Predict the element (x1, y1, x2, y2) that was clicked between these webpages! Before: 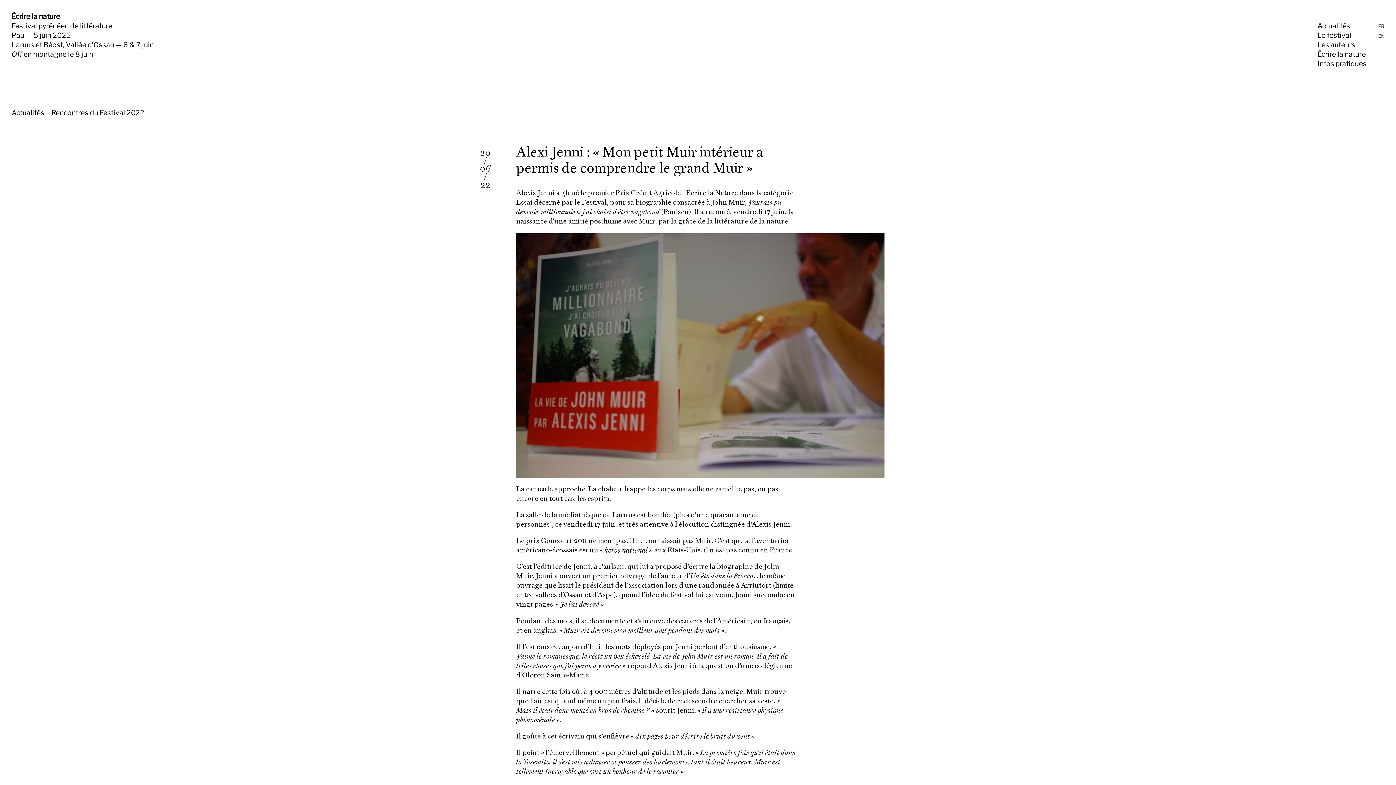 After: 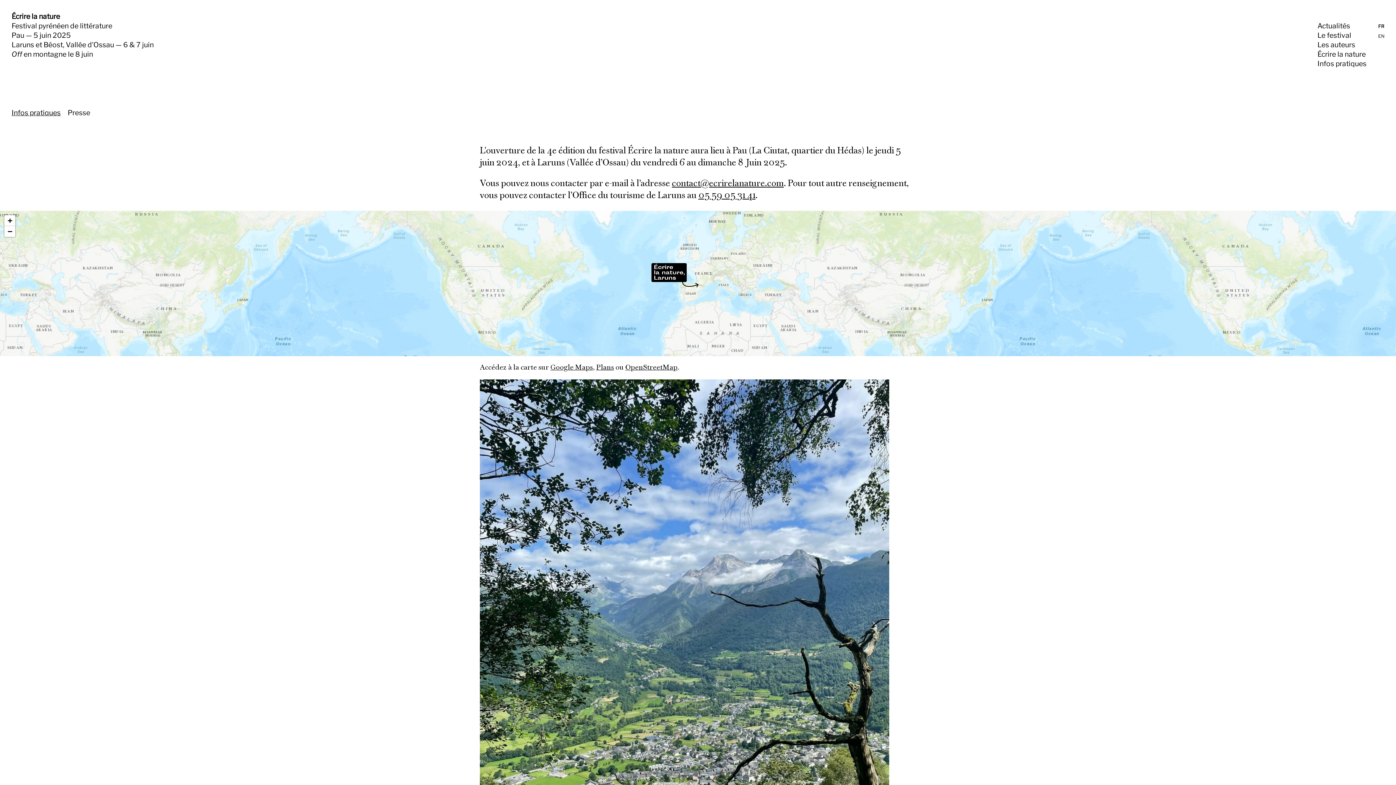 Action: label: Infos pratiques bbox: (1317, 59, 1366, 68)